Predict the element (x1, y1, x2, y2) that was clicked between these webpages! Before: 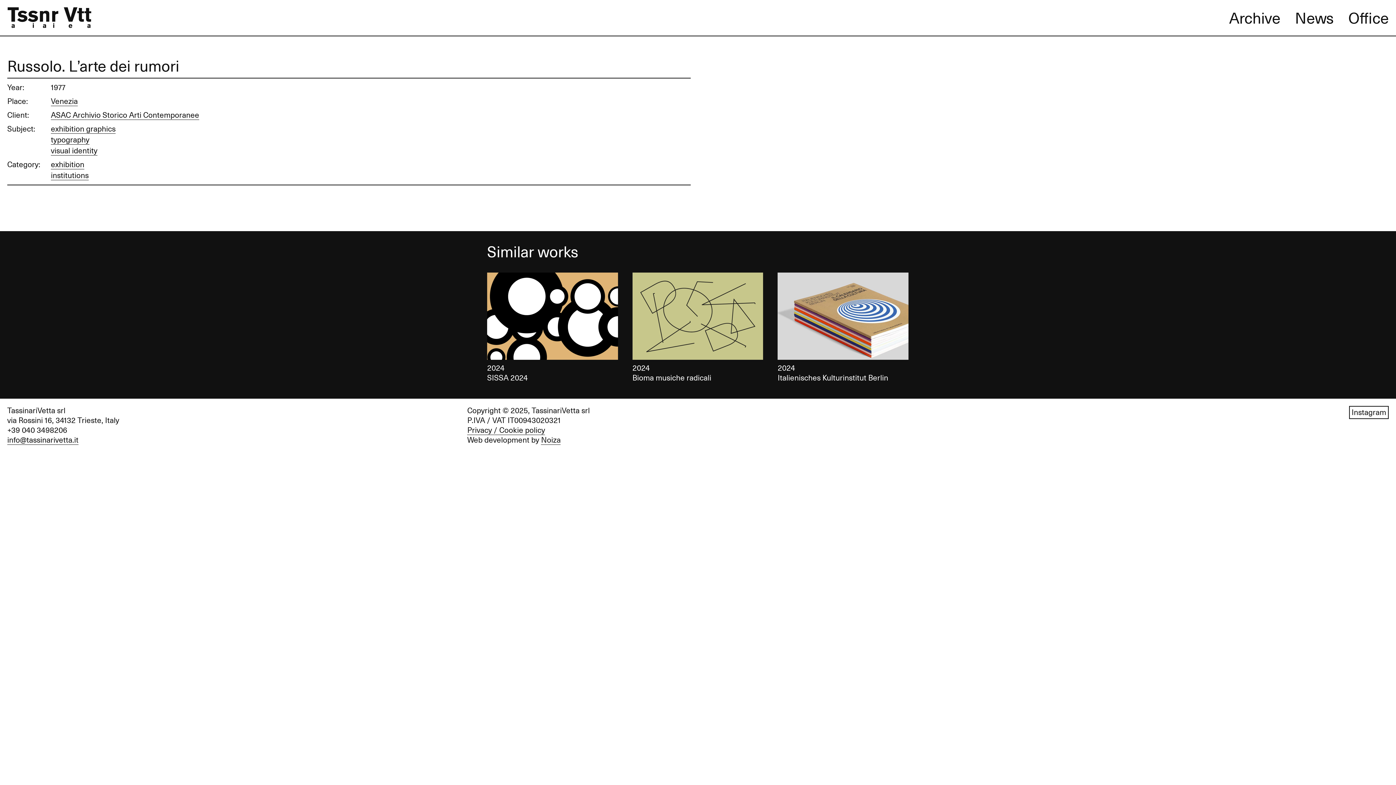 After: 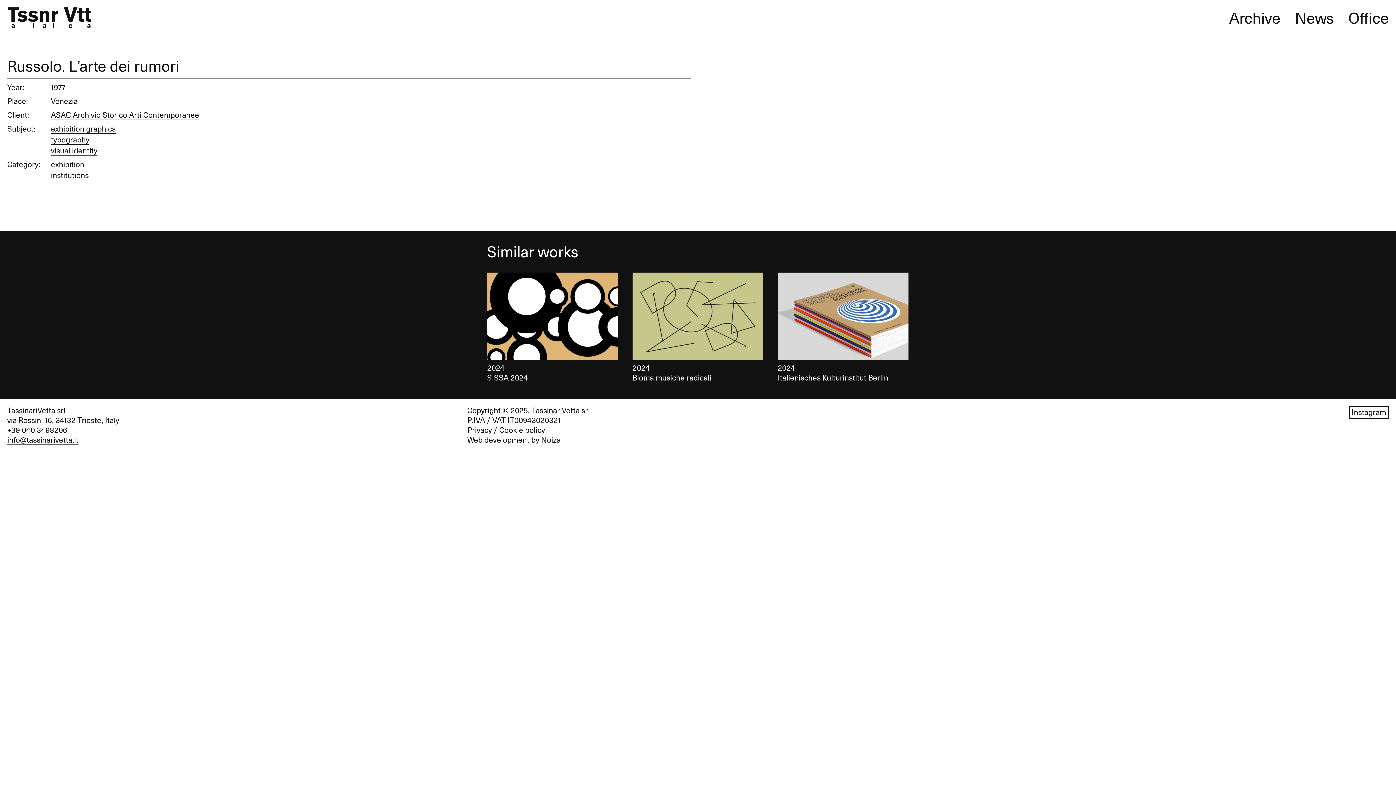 Action: bbox: (541, 435, 560, 444) label: Noiza